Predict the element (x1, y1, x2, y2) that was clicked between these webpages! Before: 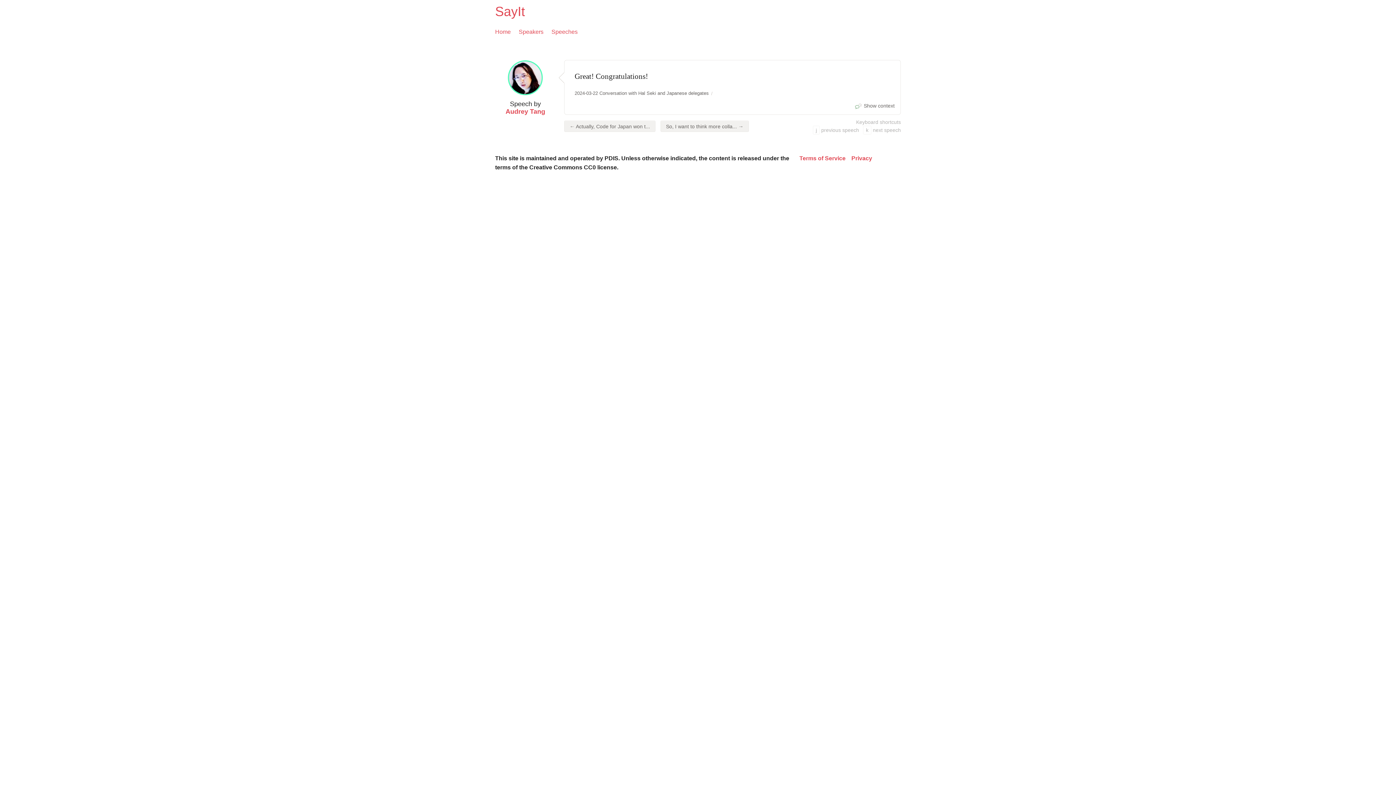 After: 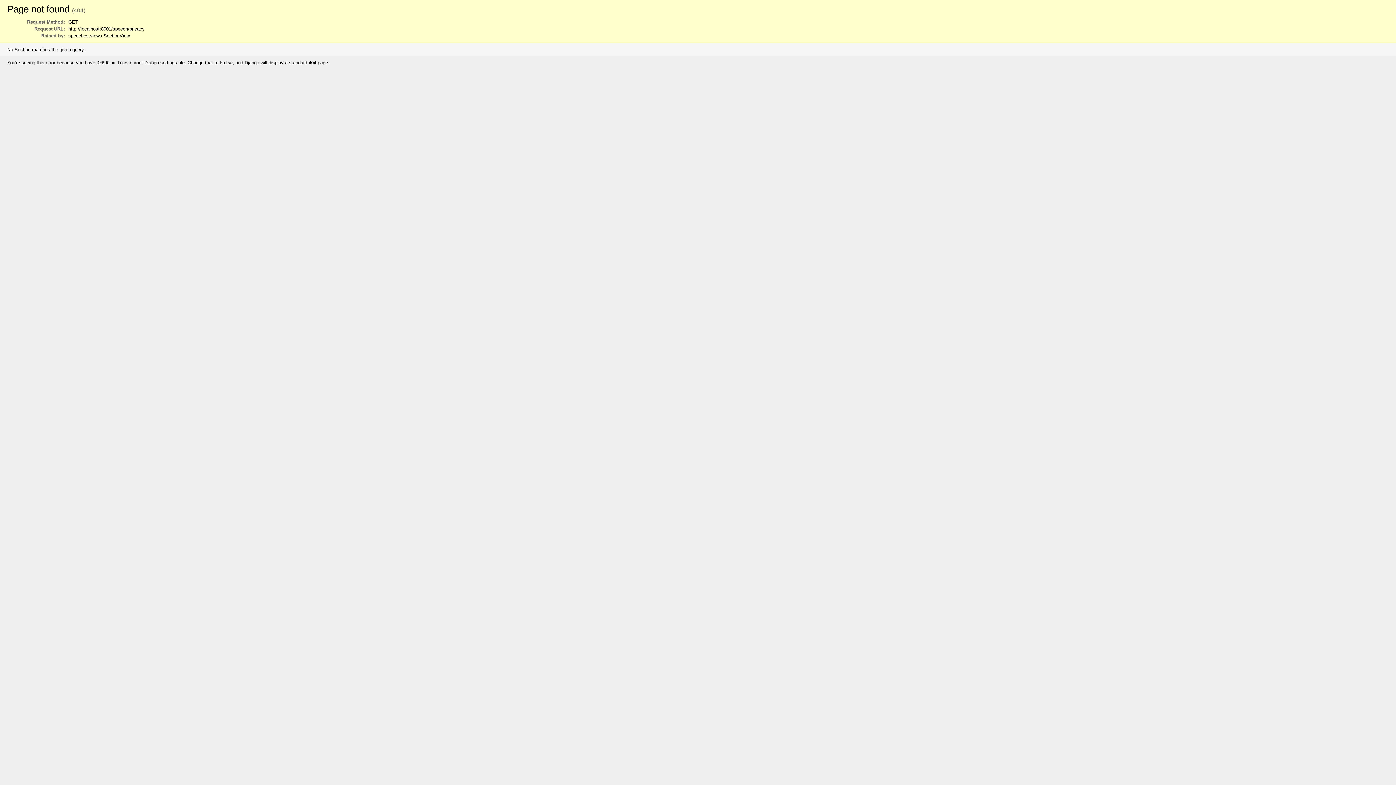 Action: label: Privacy bbox: (851, 153, 872, 162)